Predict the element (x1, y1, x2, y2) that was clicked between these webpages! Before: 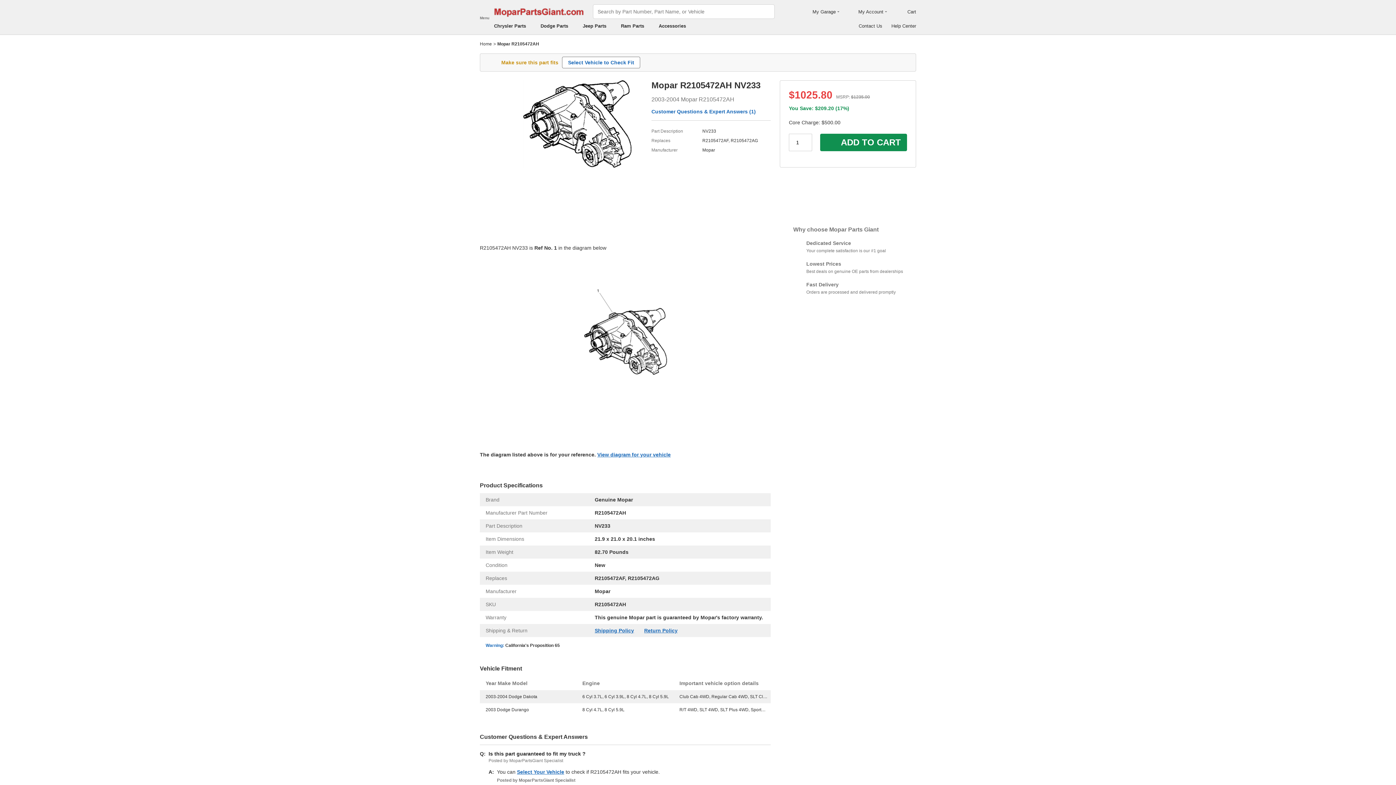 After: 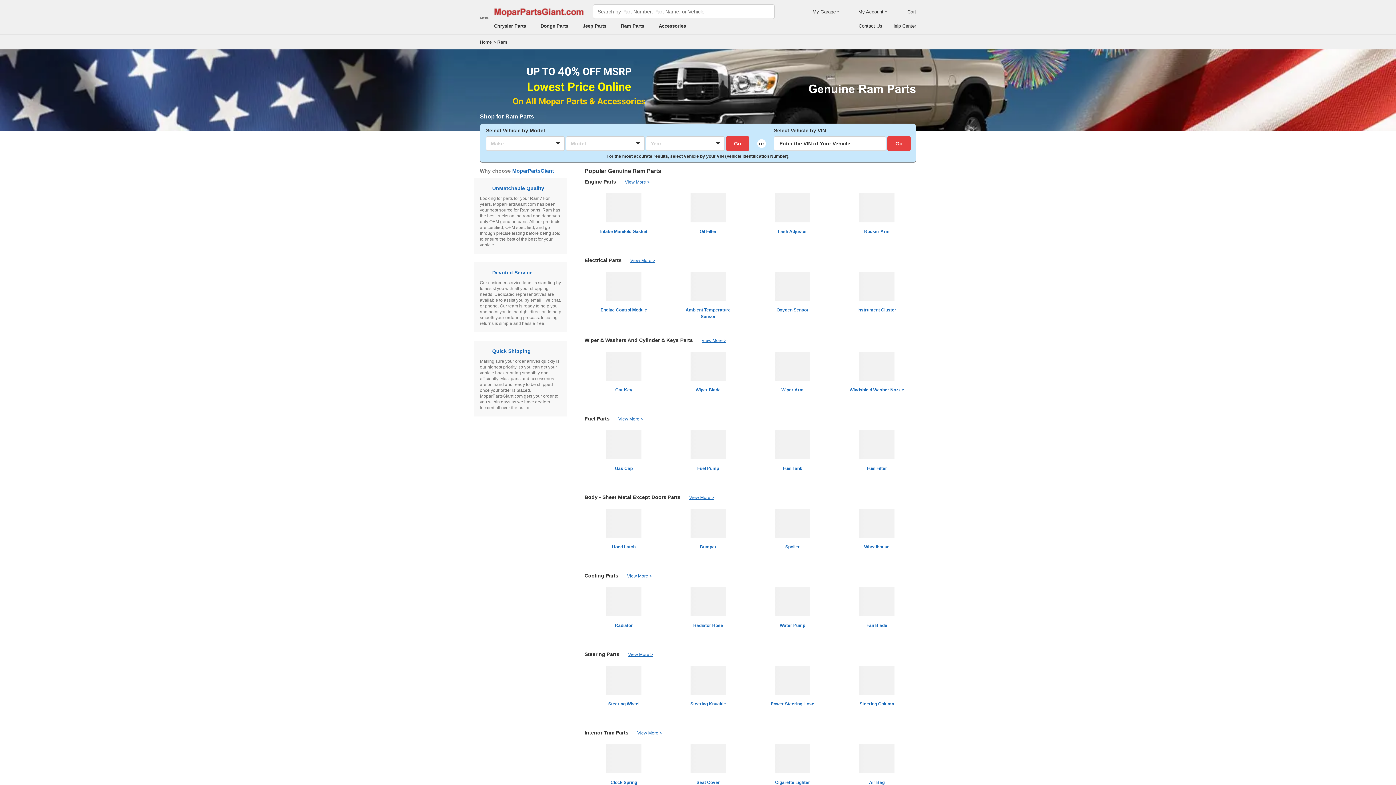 Action: bbox: (621, 23, 644, 28) label: Ram Parts